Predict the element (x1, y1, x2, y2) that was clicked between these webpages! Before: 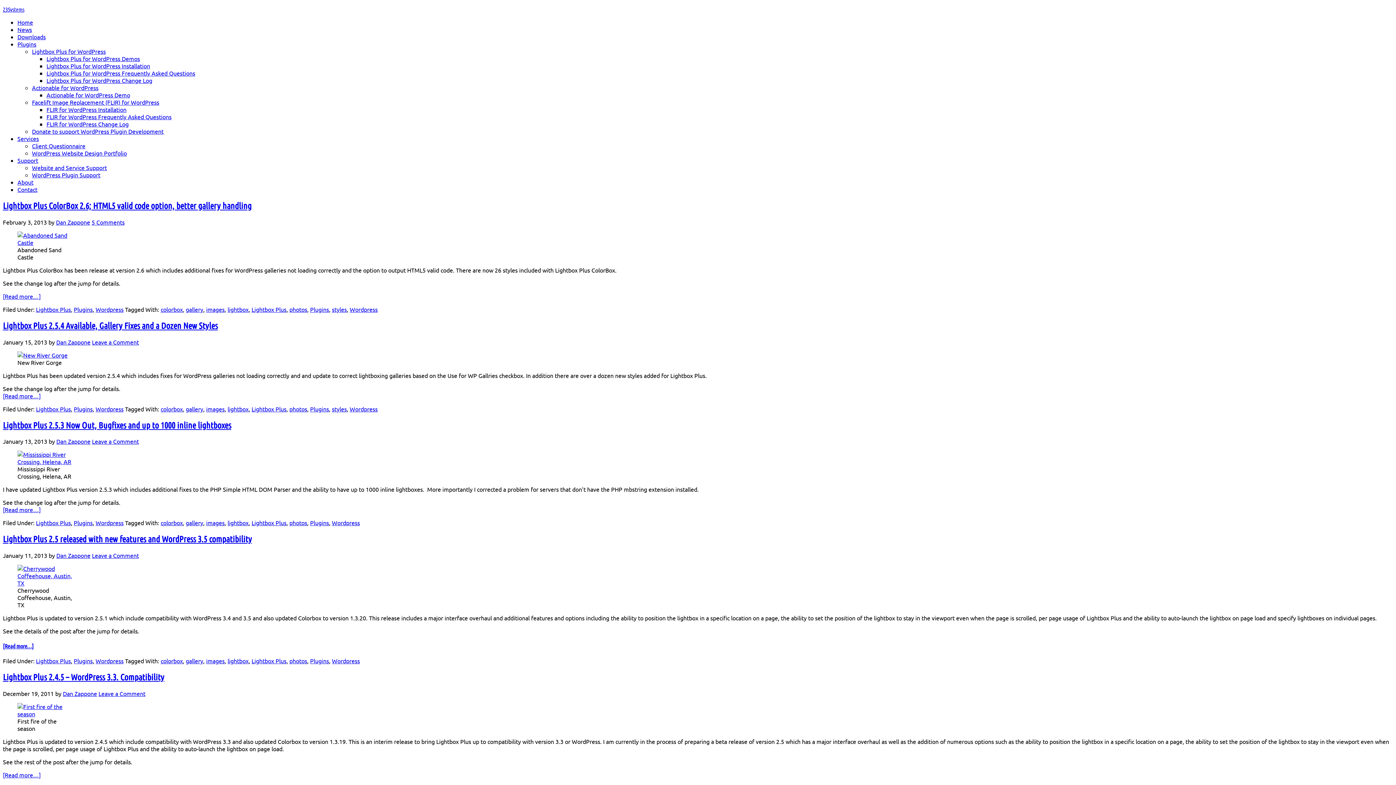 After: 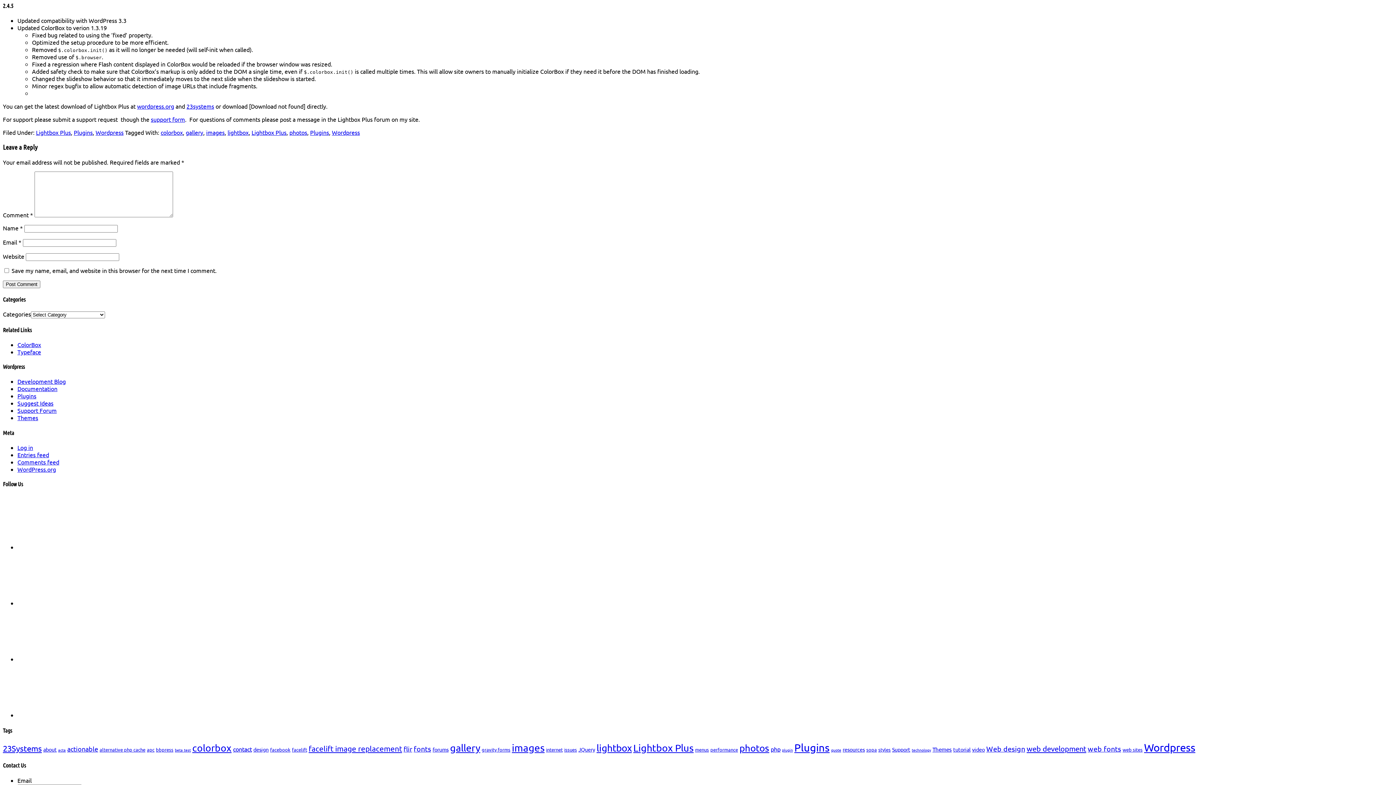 Action: bbox: (2, 771, 40, 778) label: [Read more…]